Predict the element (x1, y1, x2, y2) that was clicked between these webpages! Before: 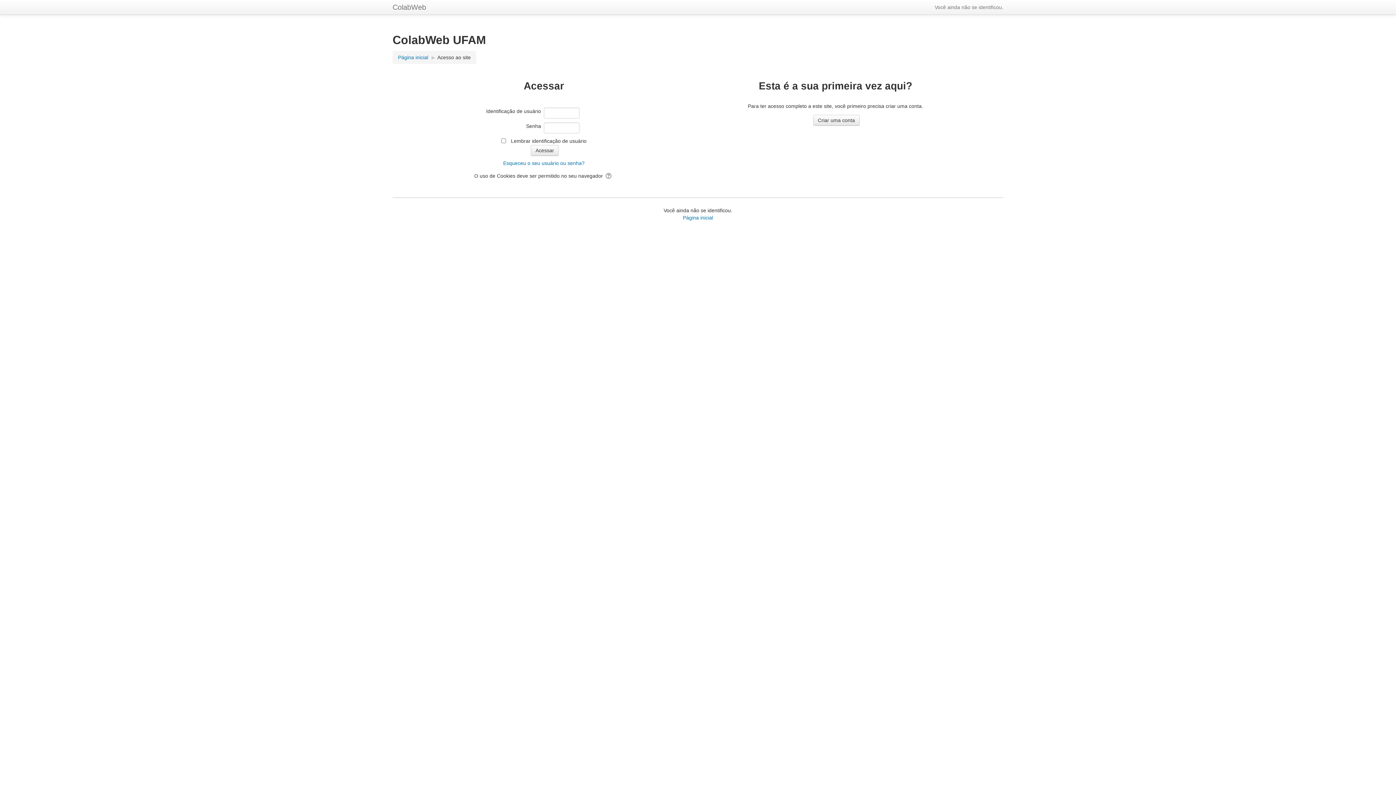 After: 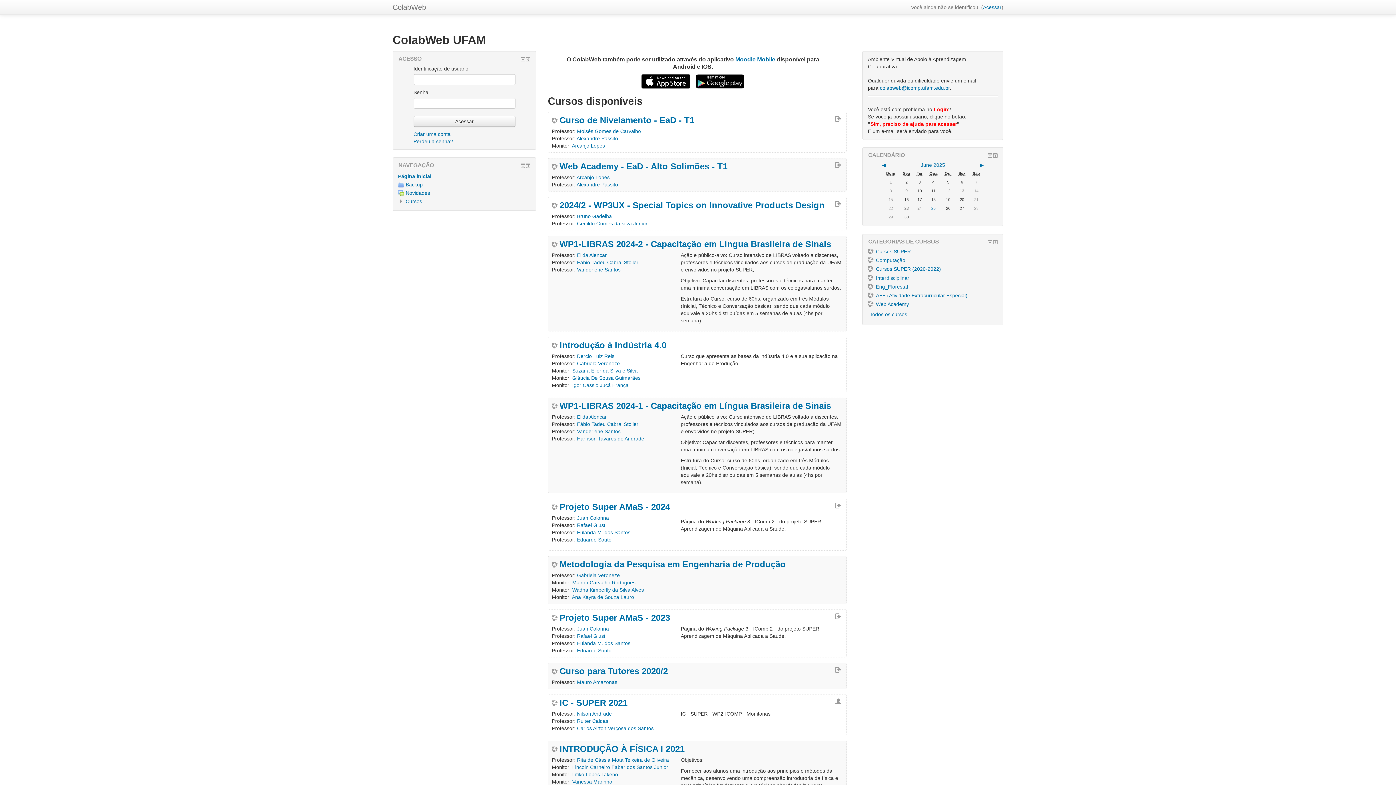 Action: label: Página inicial bbox: (683, 214, 713, 220)